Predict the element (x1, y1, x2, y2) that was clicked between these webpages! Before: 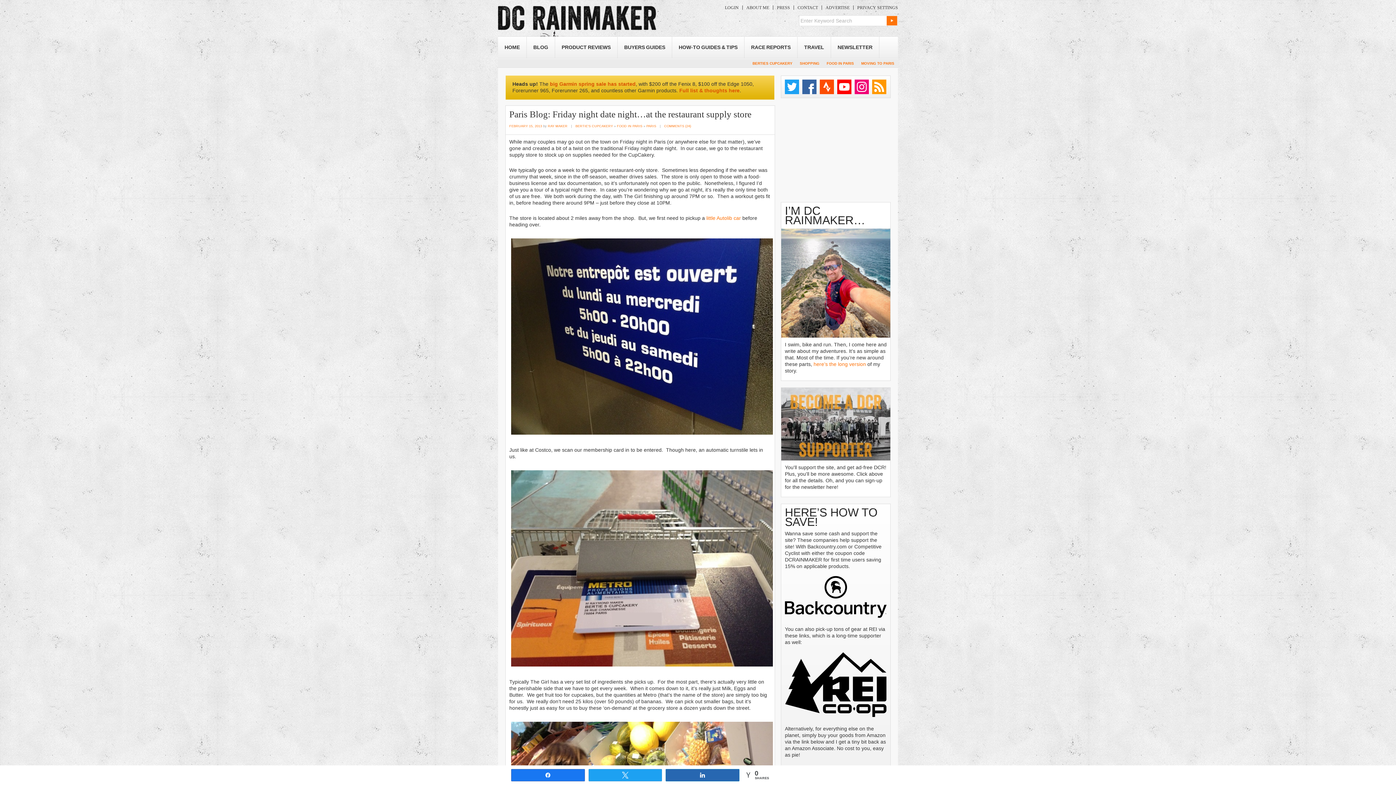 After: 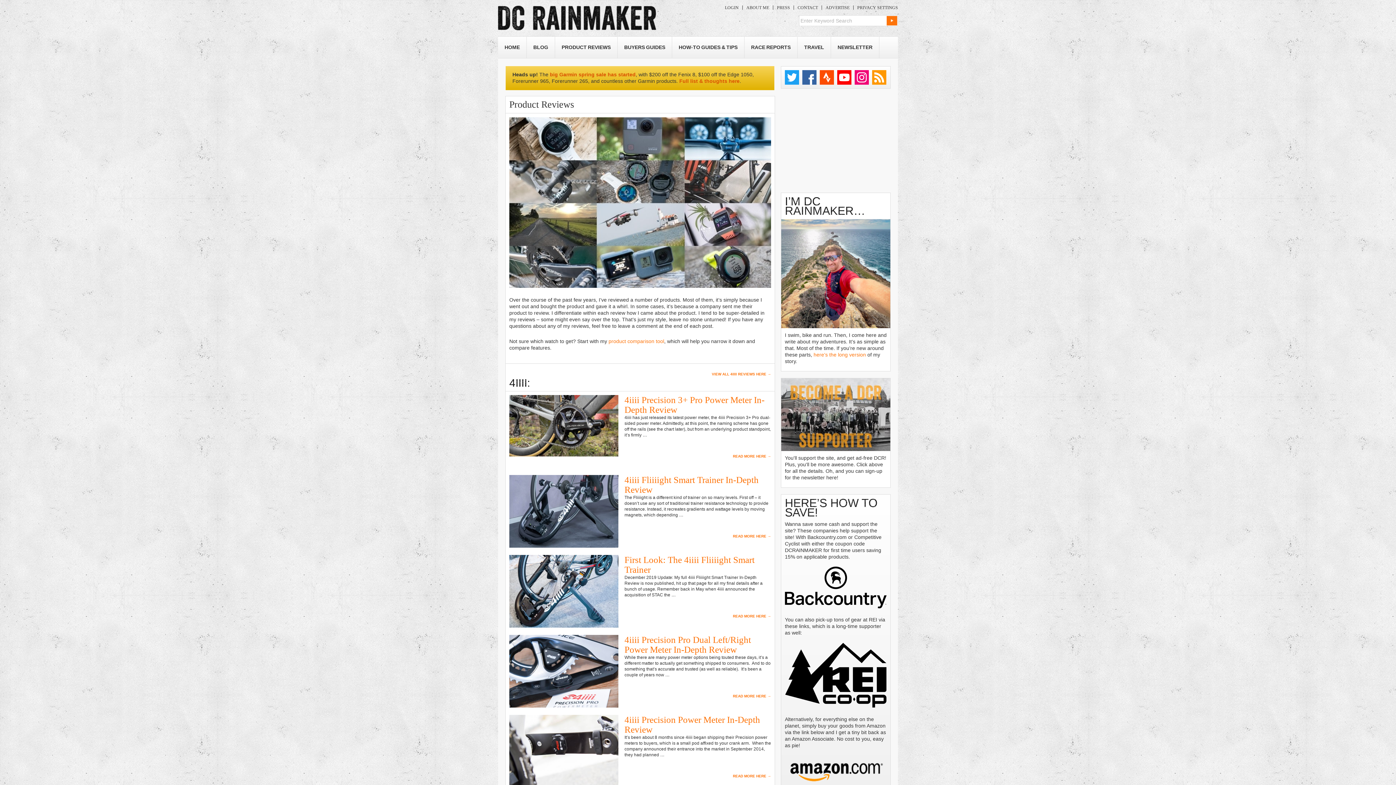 Action: bbox: (555, 36, 617, 58) label: PRODUCT REVIEWS